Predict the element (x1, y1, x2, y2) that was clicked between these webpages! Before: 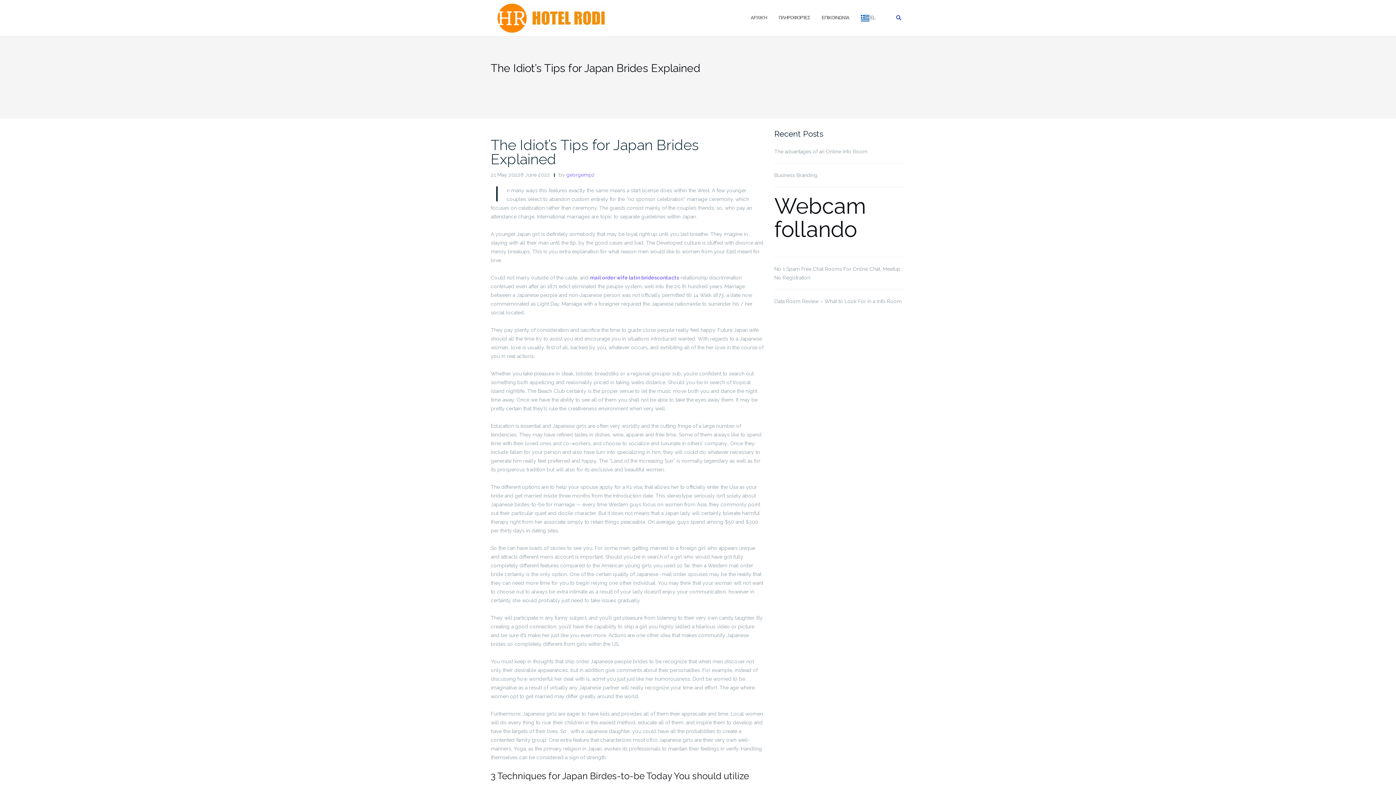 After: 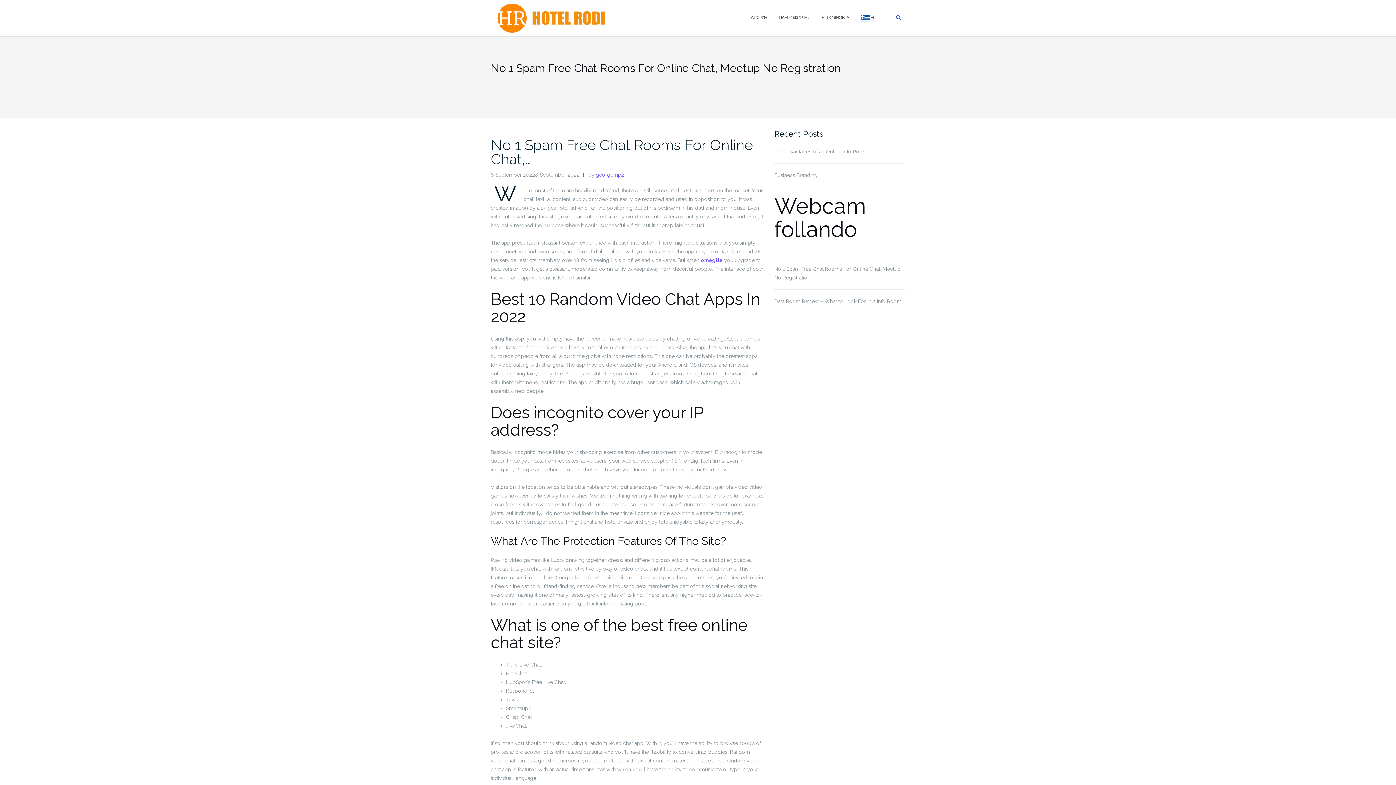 Action: label: No 1 Spam Free Chat Rooms For Online Chat, Meetup No Registration bbox: (774, 264, 905, 282)